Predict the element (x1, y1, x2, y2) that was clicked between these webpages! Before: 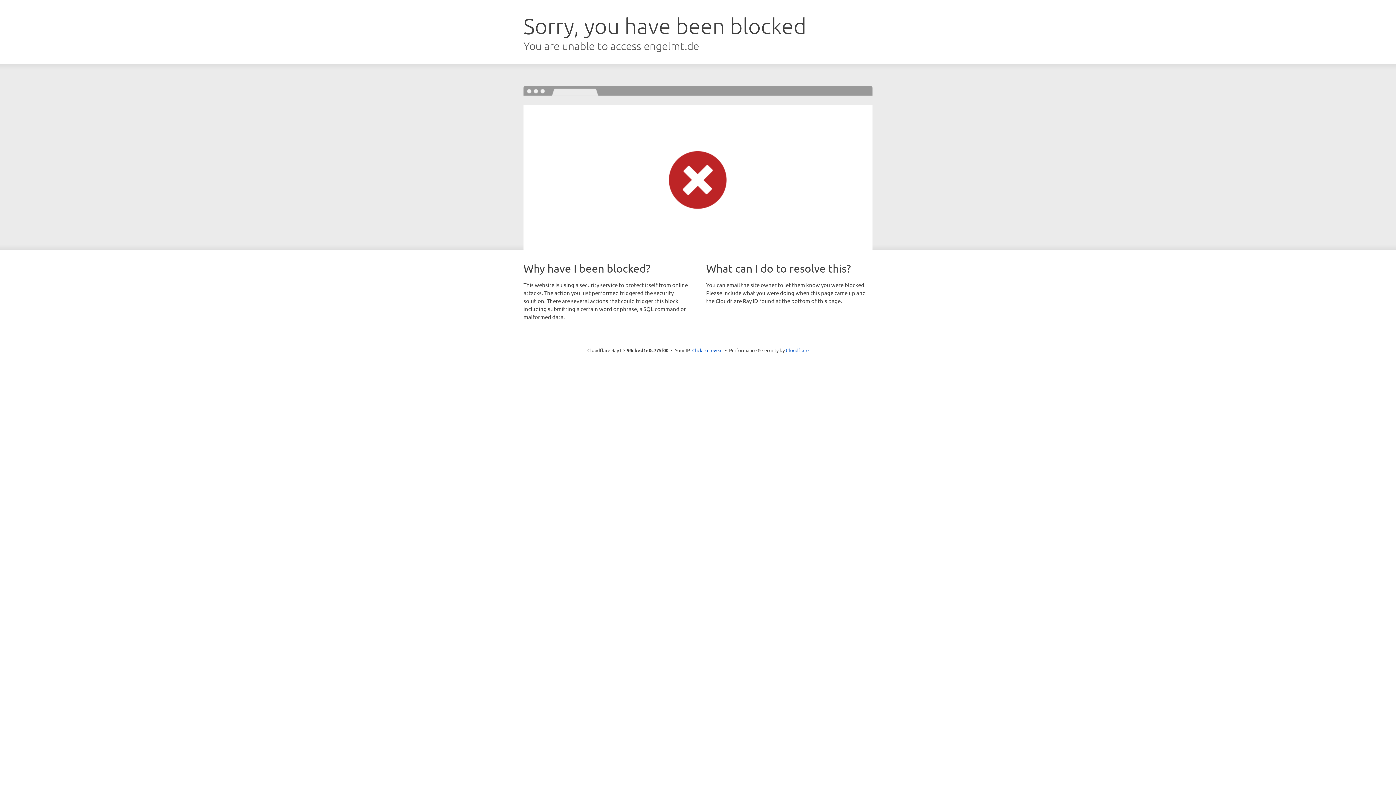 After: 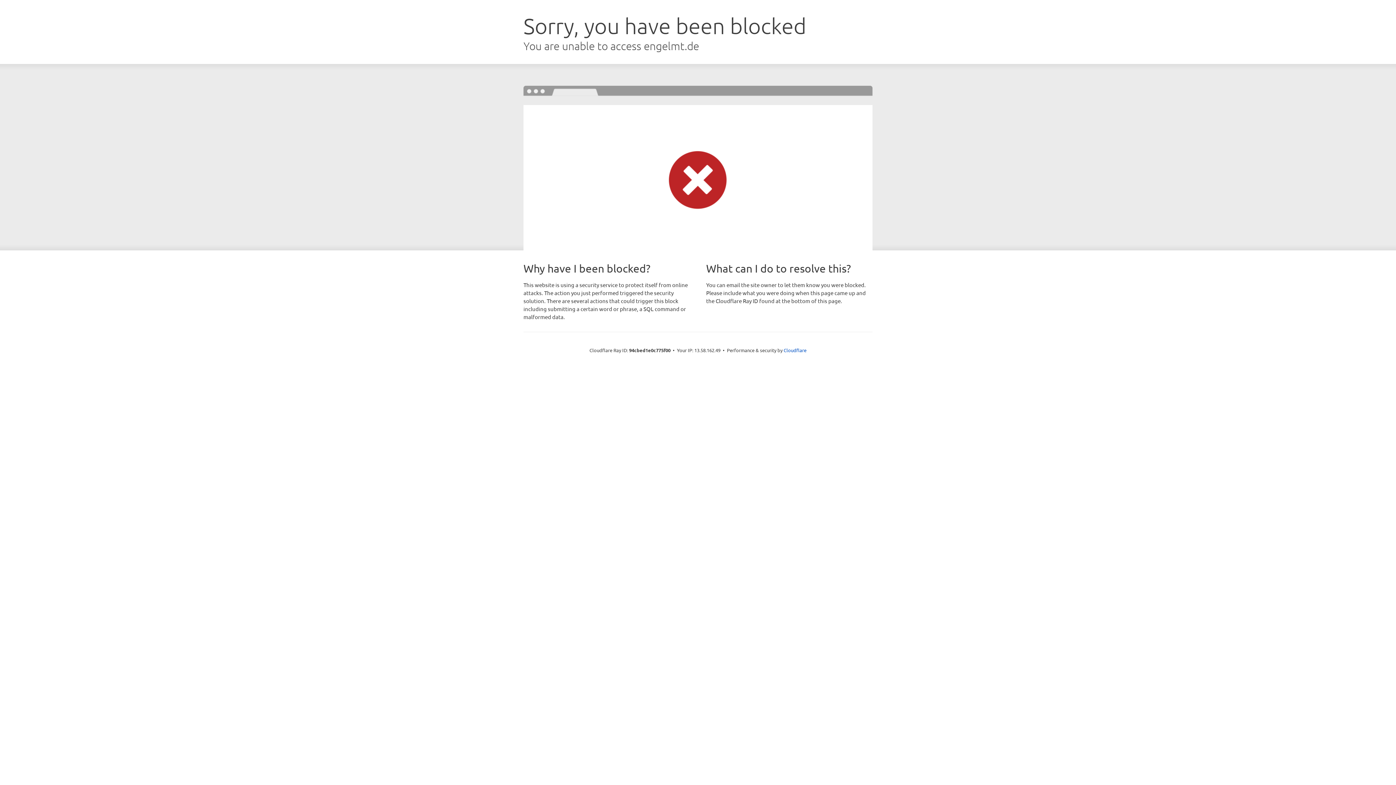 Action: label: Click to reveal bbox: (692, 346, 722, 353)